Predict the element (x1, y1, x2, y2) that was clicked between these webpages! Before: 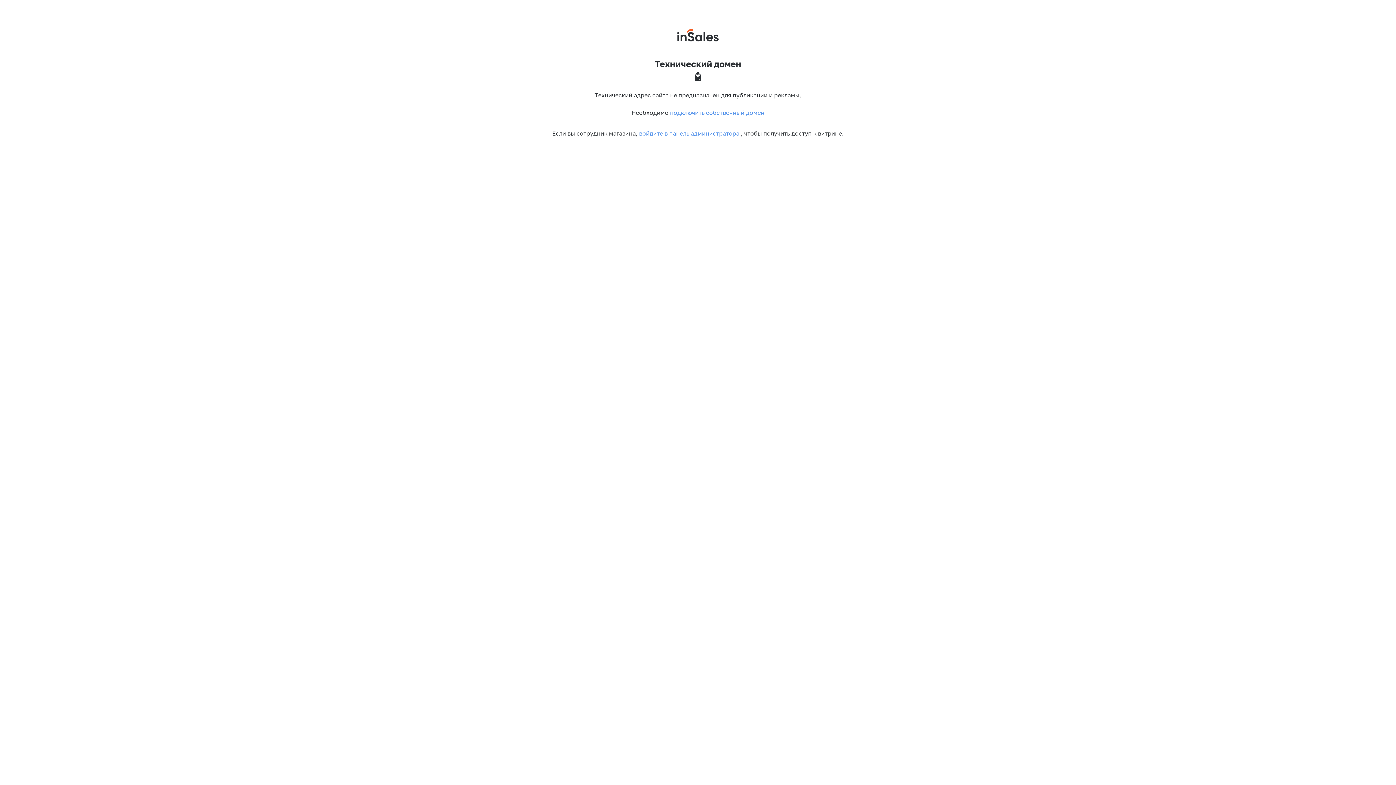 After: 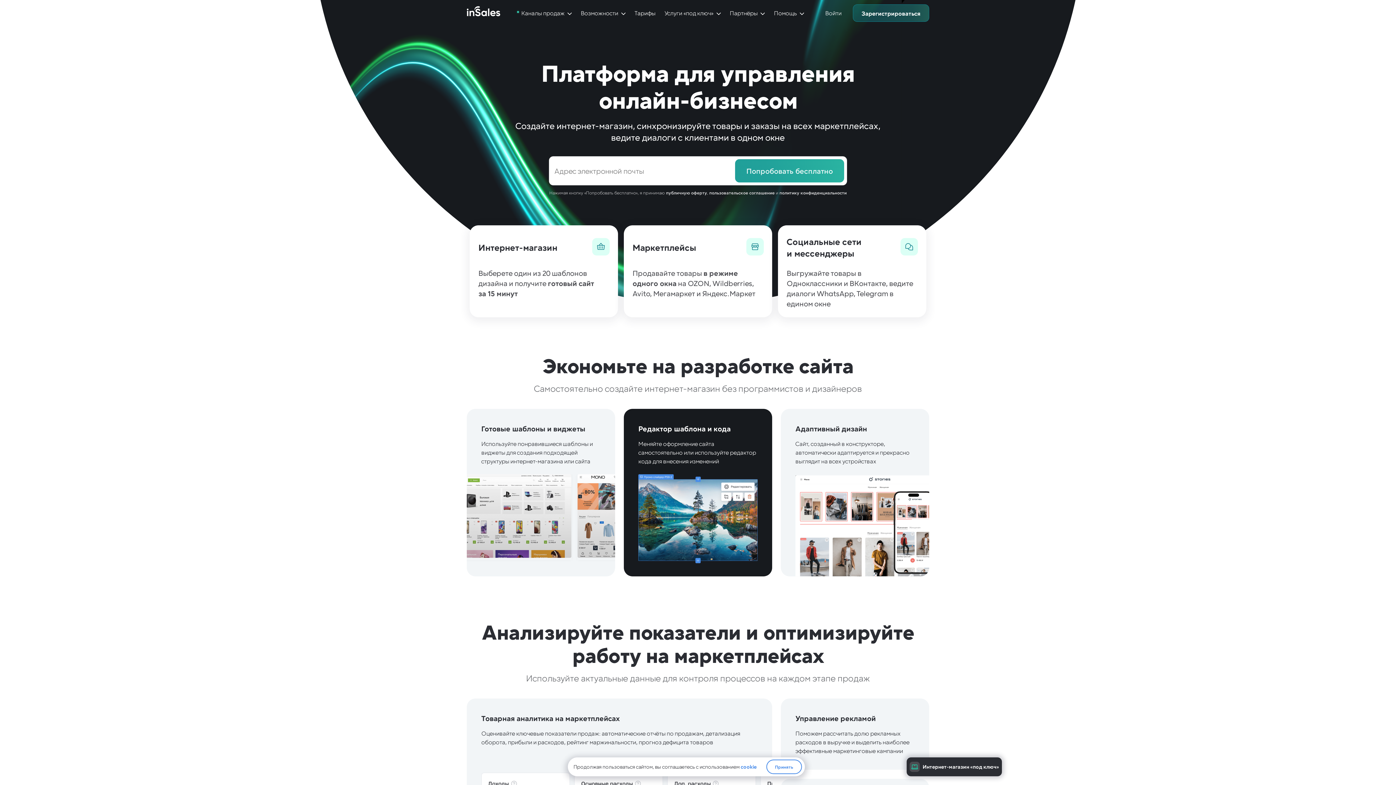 Action: bbox: (677, 29, 718, 41)